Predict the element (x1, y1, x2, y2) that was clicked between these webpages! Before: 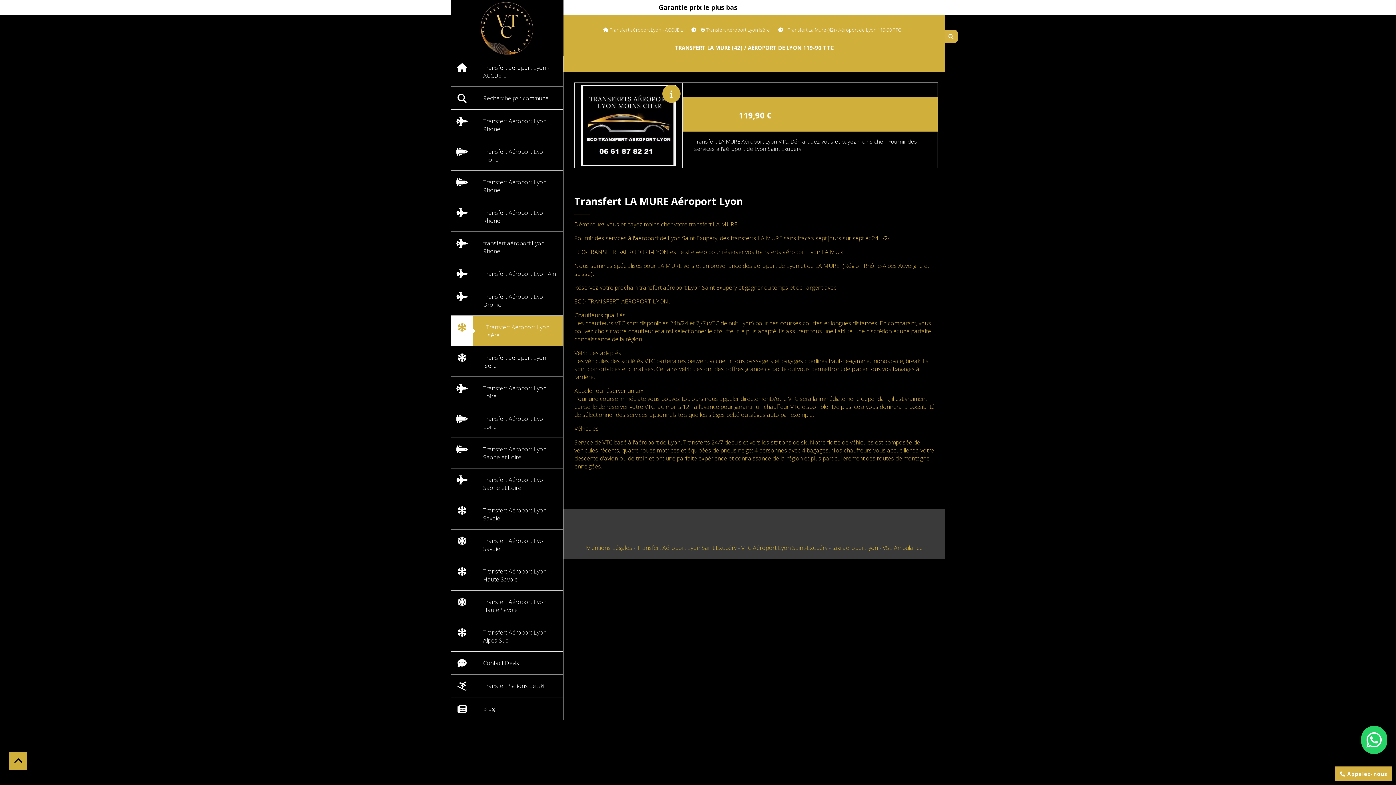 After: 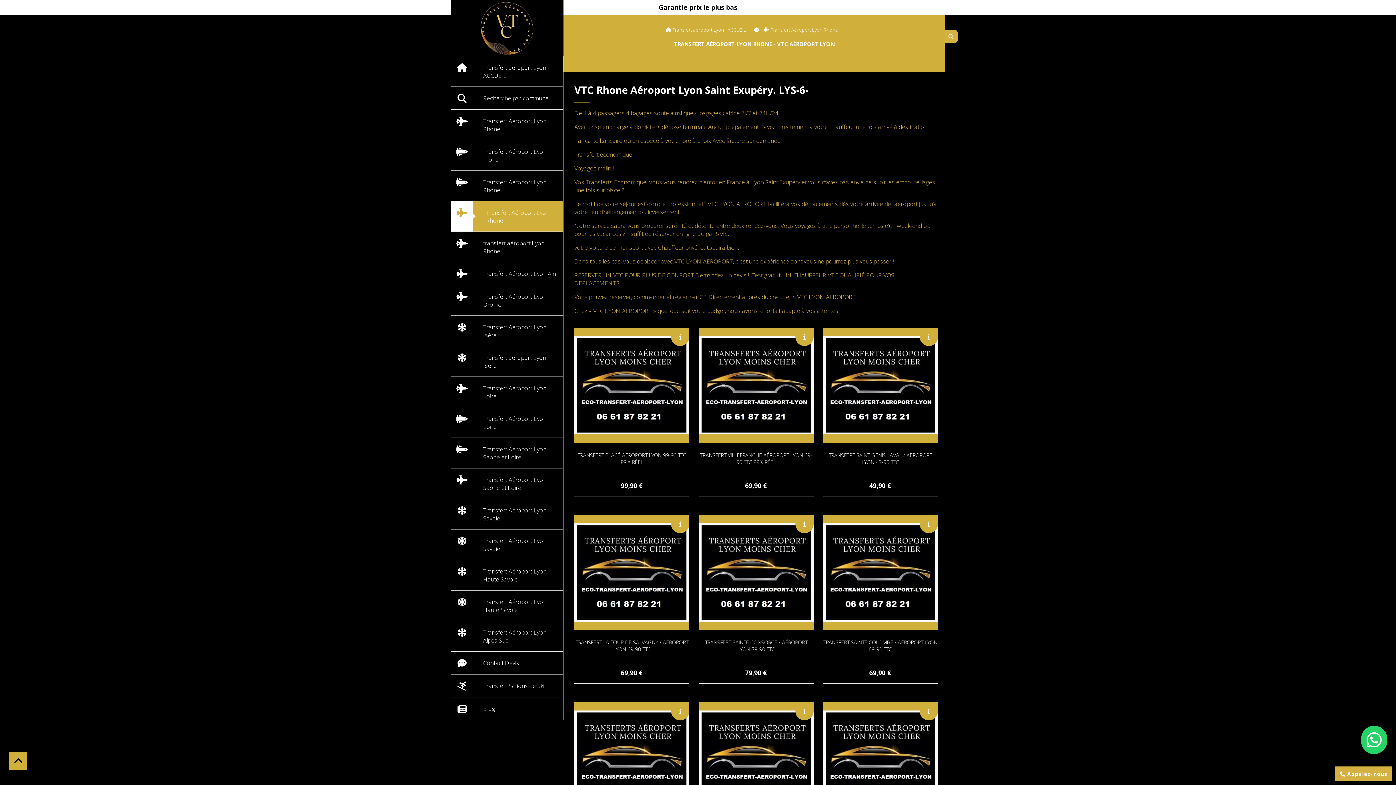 Action: bbox: (450, 201, 563, 231) label: Transfert Aéroport Lyon Rhone